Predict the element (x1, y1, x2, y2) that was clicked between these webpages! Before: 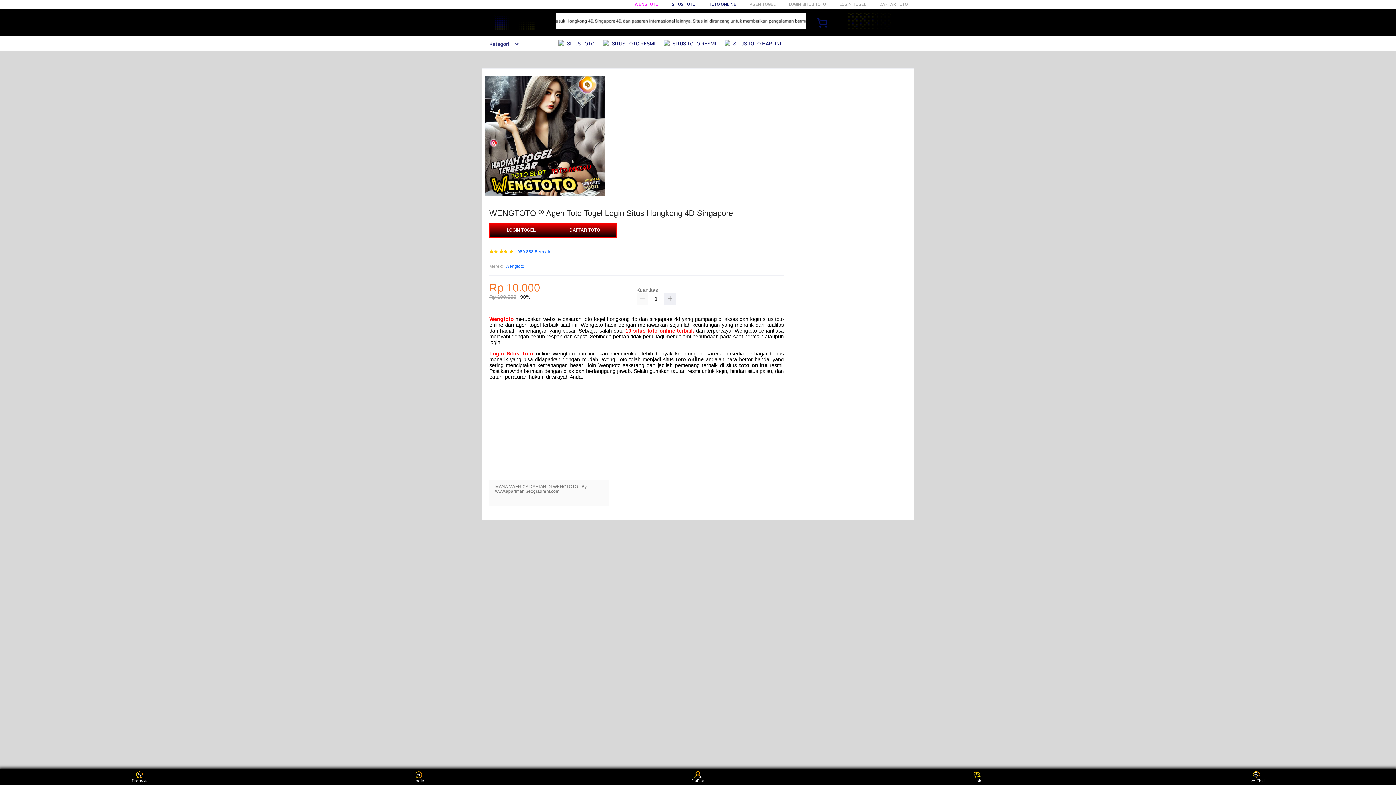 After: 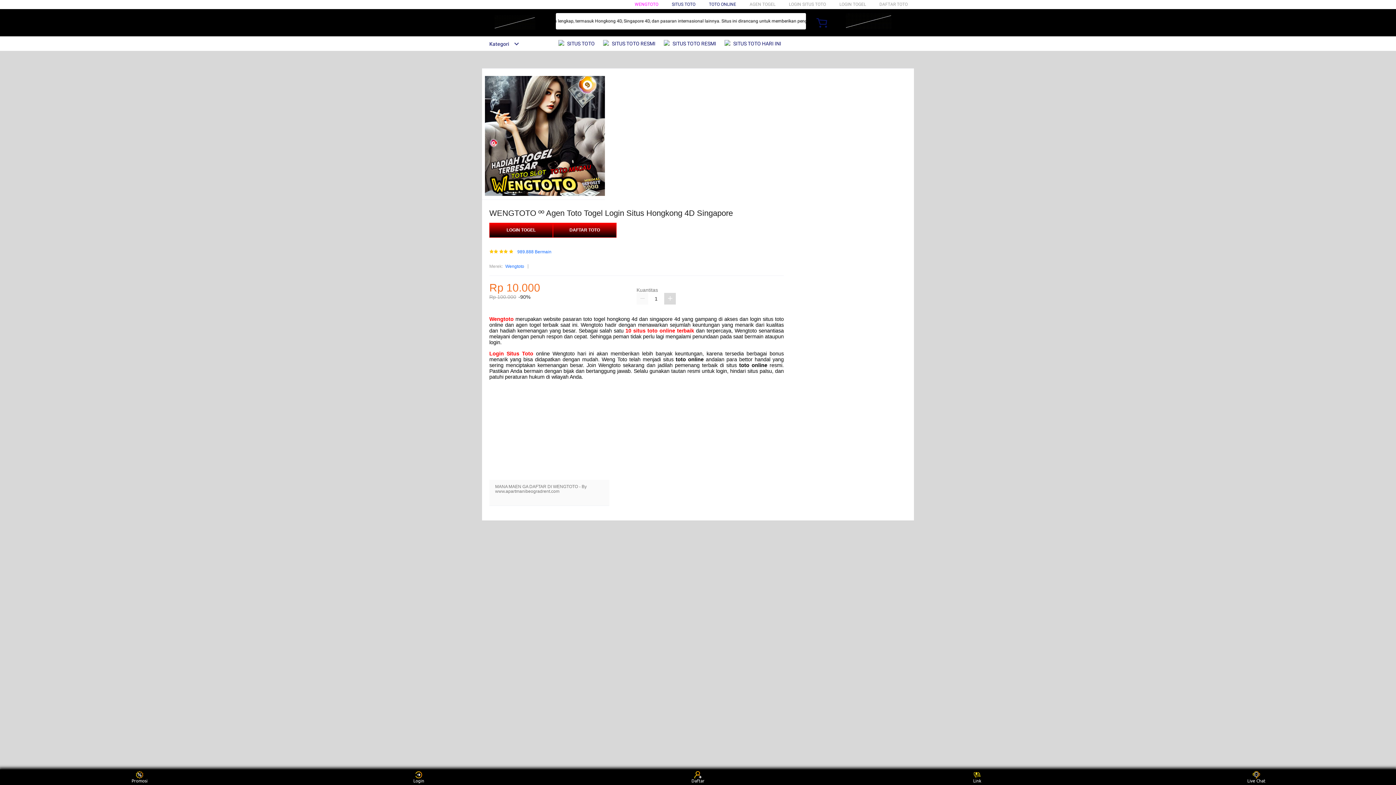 Action: bbox: (664, 293, 676, 304)